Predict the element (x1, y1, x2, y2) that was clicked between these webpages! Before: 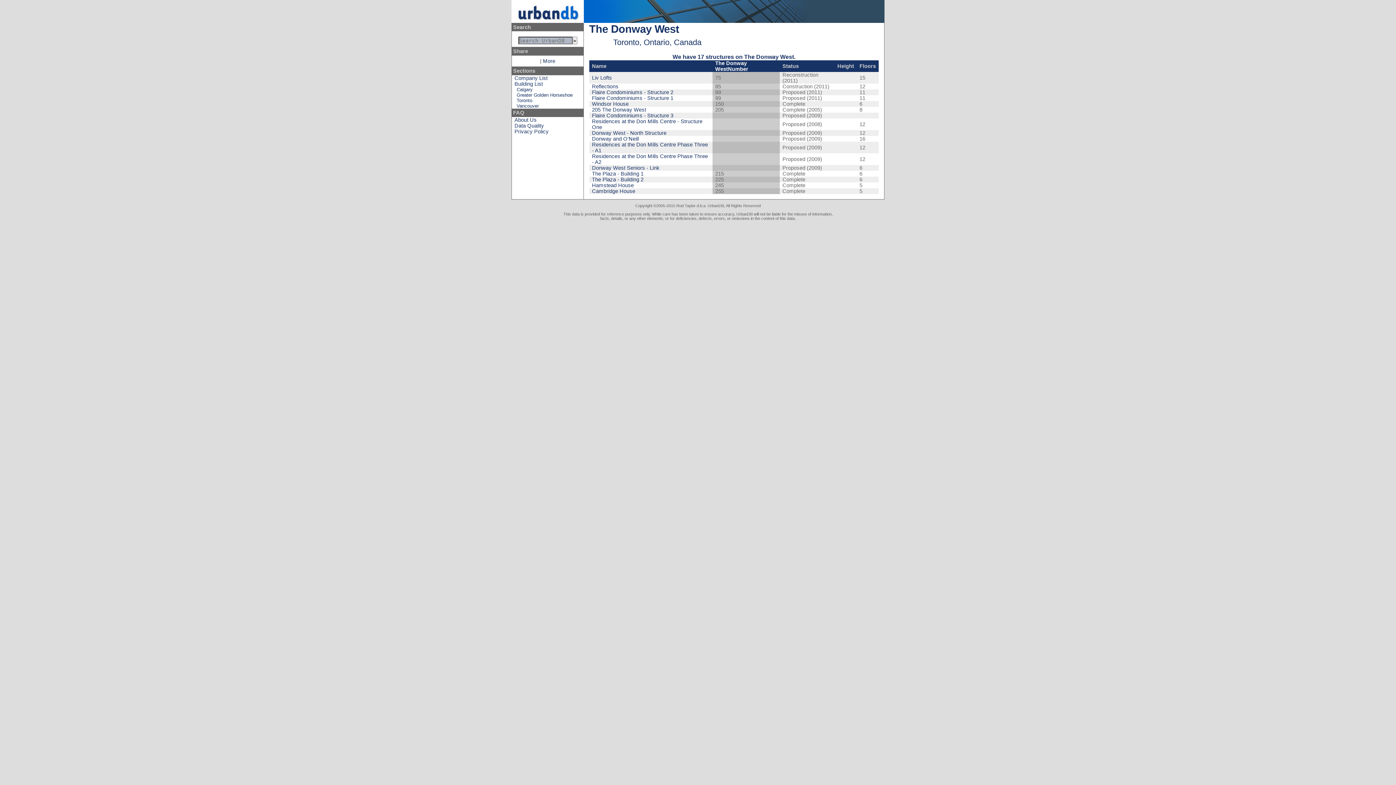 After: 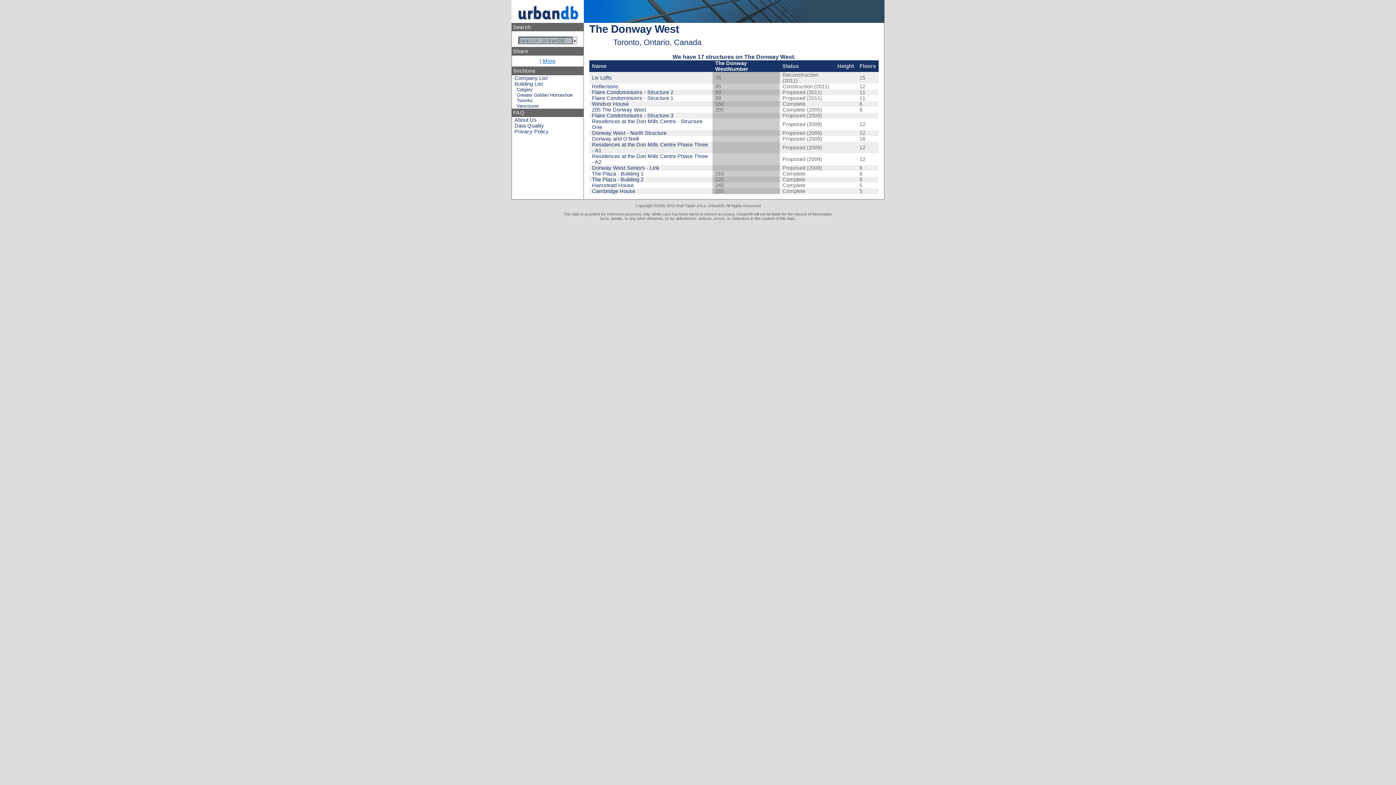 Action: bbox: (543, 58, 555, 63) label: More